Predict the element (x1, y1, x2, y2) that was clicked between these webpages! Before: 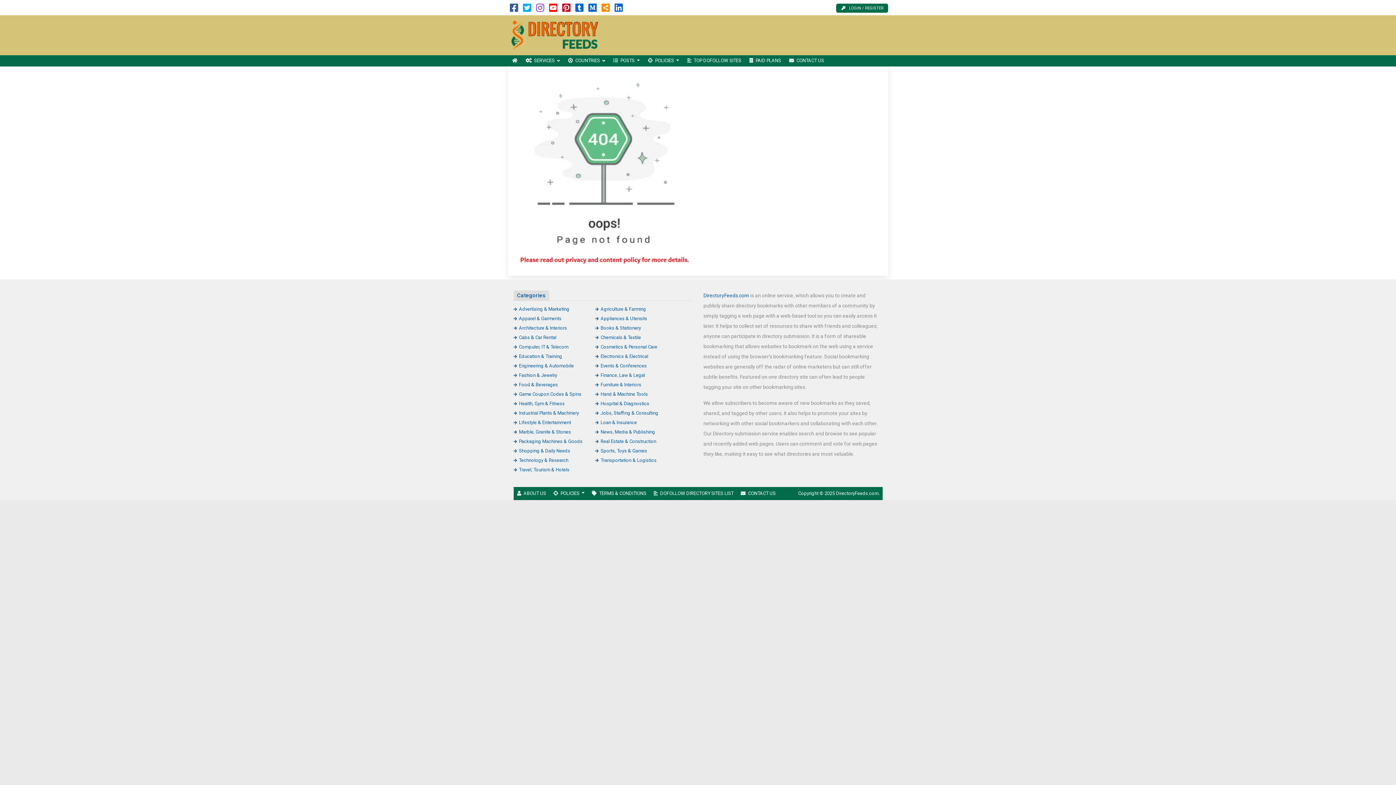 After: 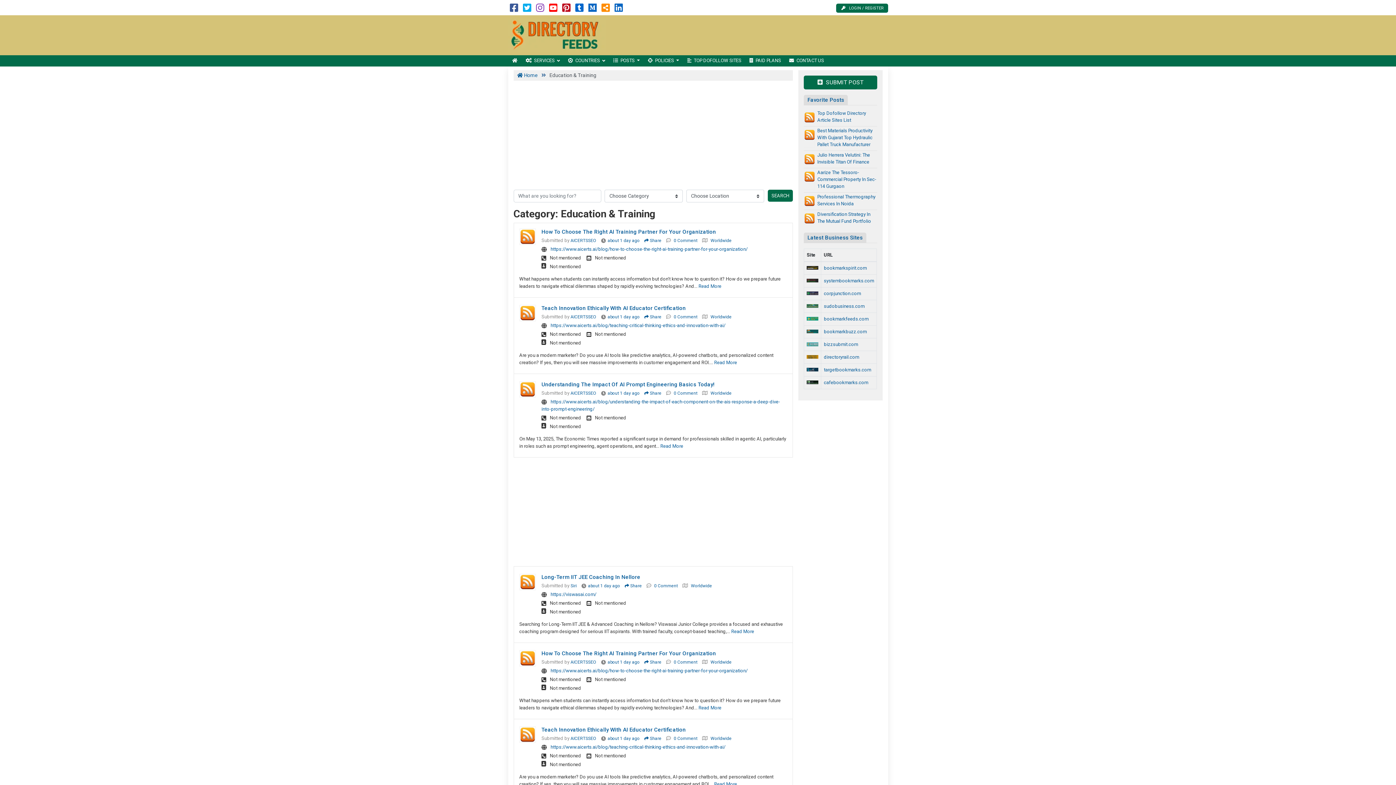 Action: label: Education & Training bbox: (513, 353, 562, 359)